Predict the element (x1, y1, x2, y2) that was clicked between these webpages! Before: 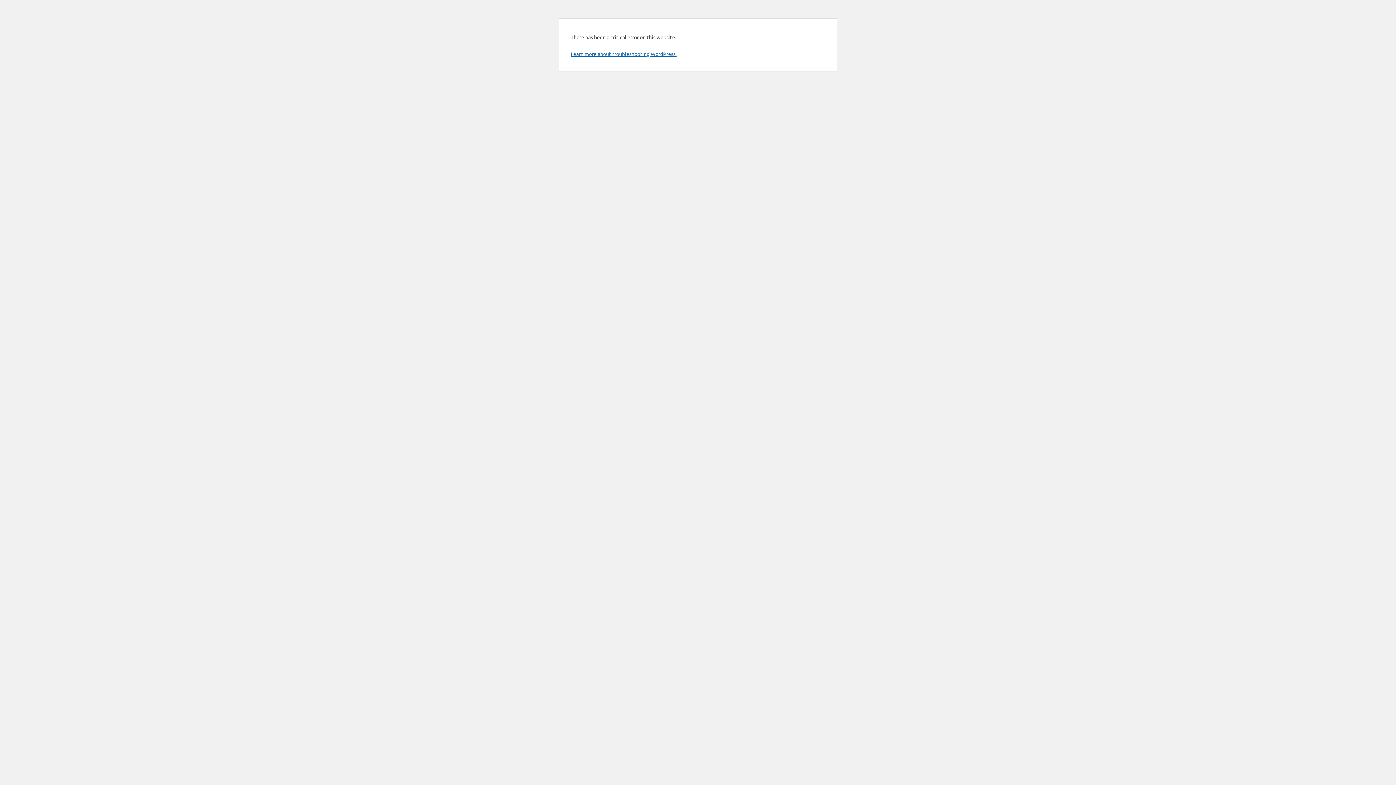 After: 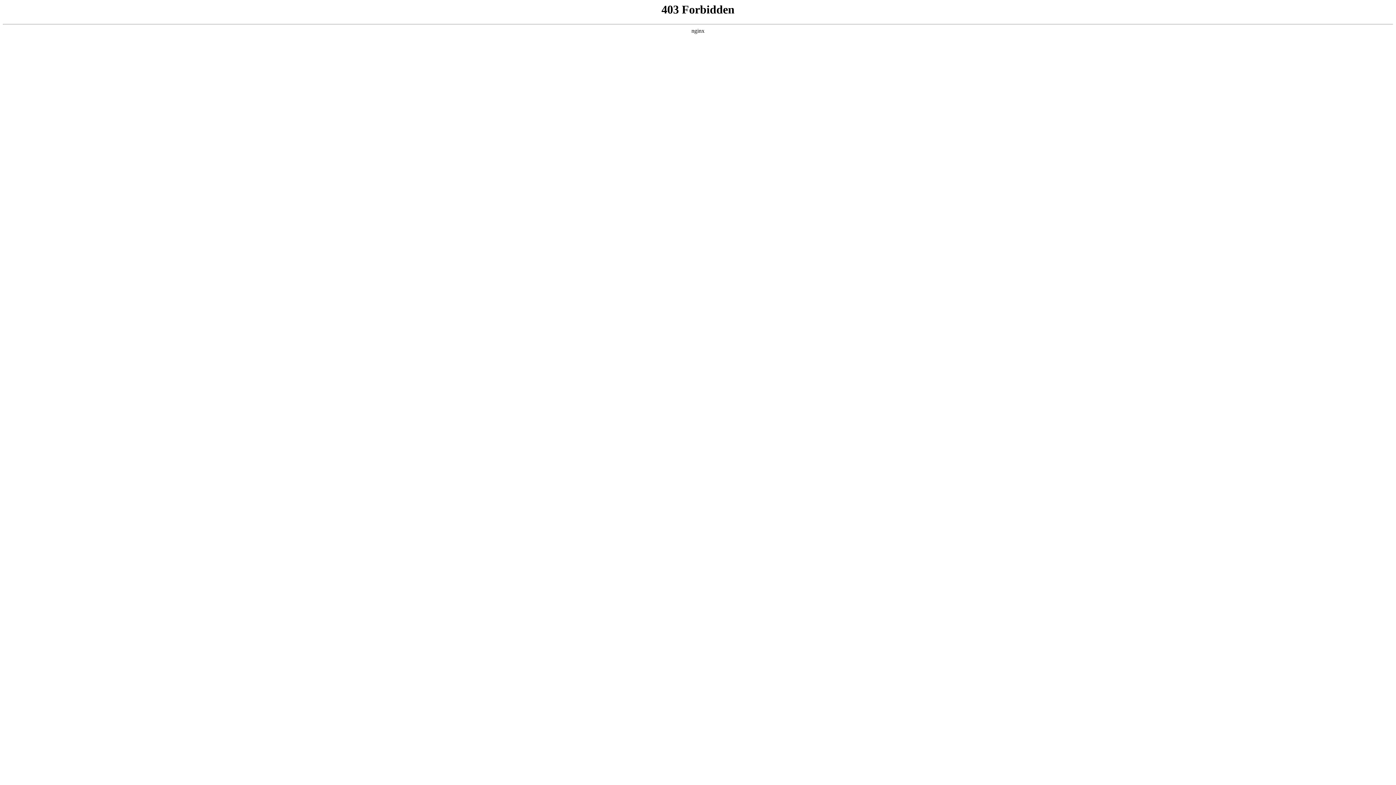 Action: bbox: (570, 50, 676, 57) label: Learn more about troubleshooting WordPress.